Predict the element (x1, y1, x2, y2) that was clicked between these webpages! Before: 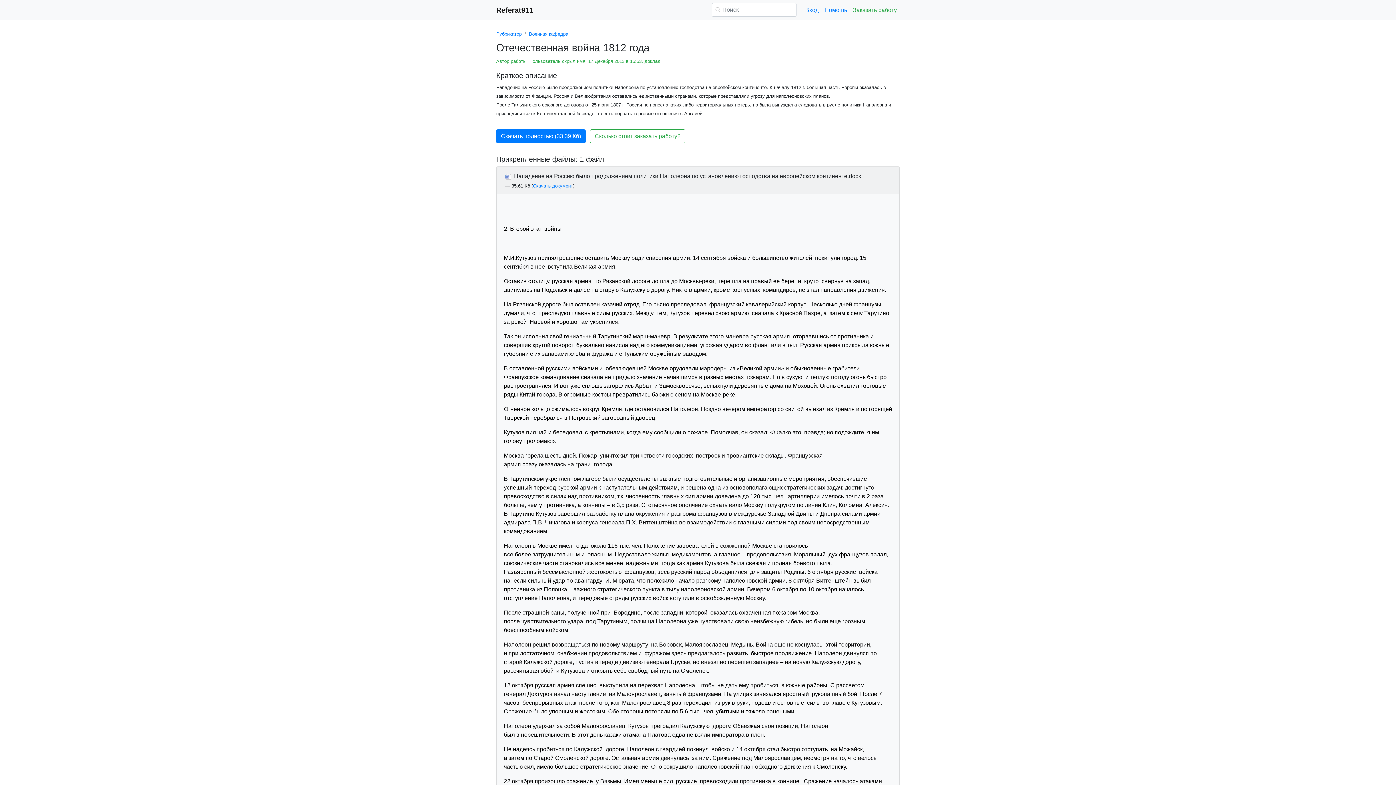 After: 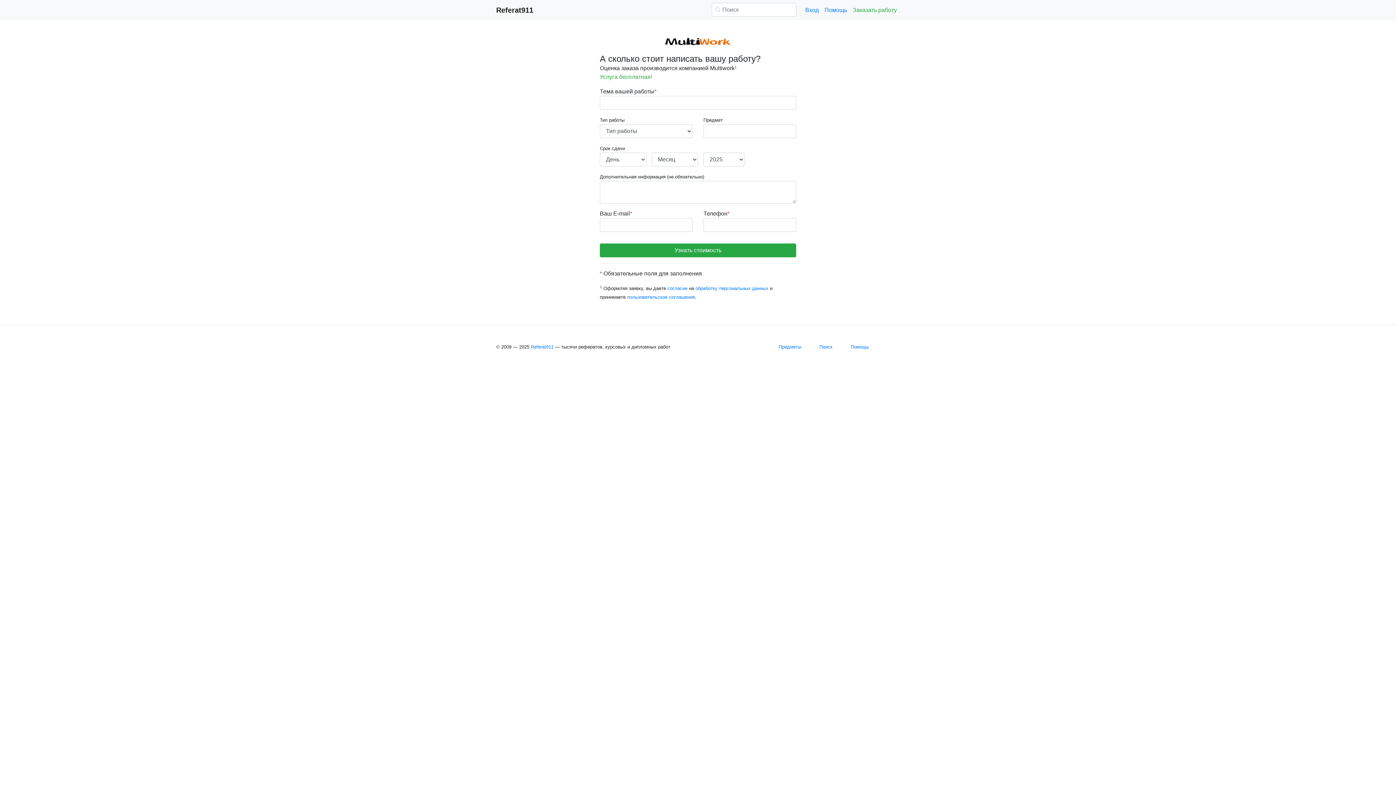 Action: bbox: (850, 2, 900, 17) label: Заказать работу